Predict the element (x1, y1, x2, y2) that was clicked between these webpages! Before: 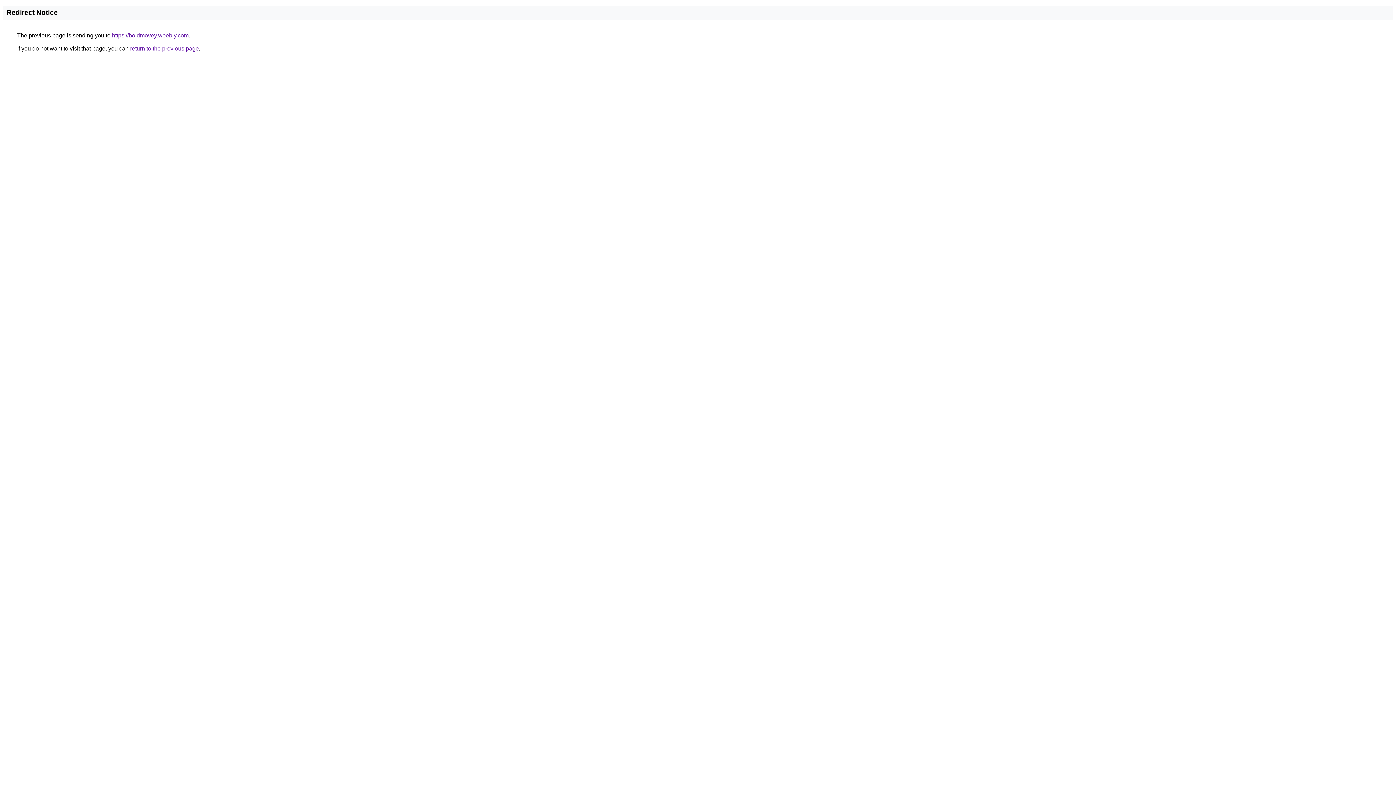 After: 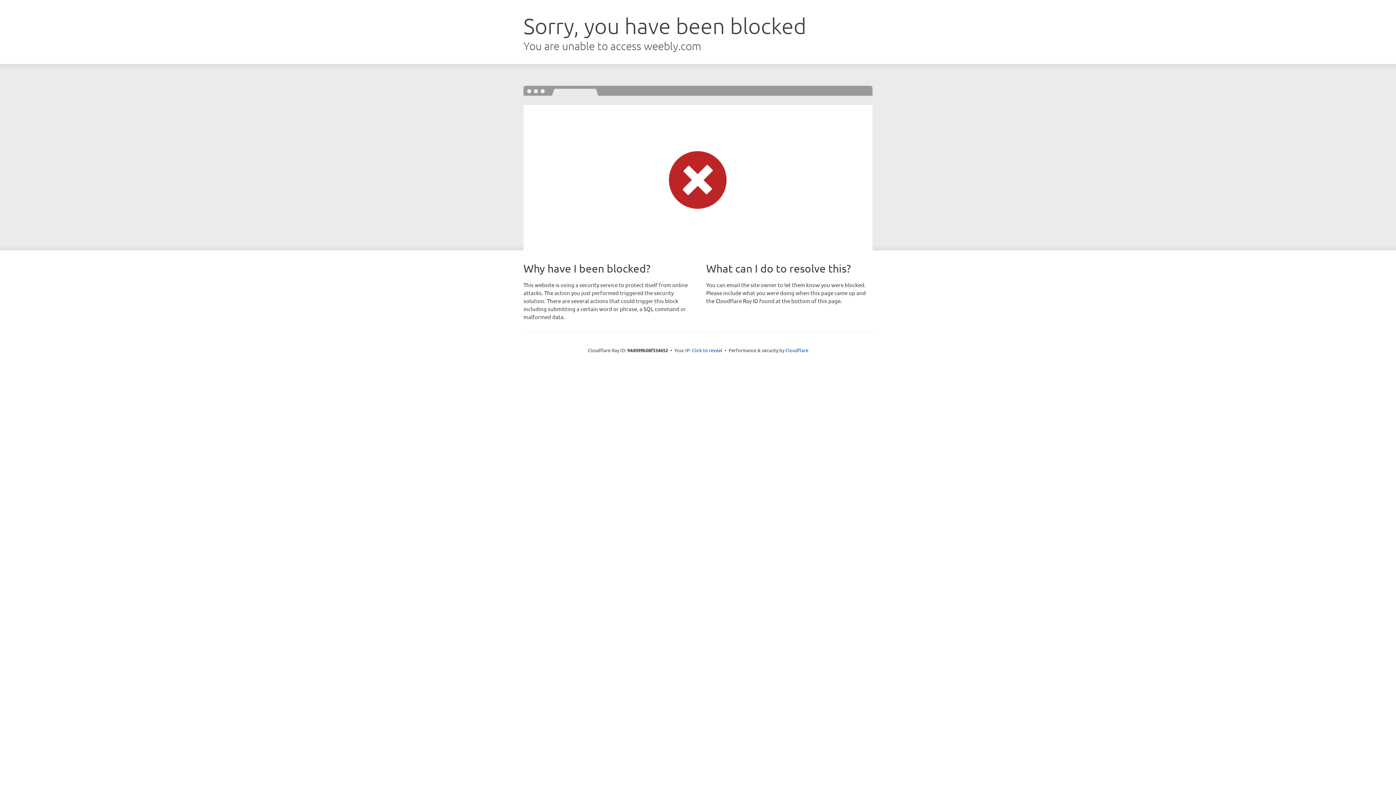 Action: label: https://boldmovey.weebly.com bbox: (112, 32, 188, 38)